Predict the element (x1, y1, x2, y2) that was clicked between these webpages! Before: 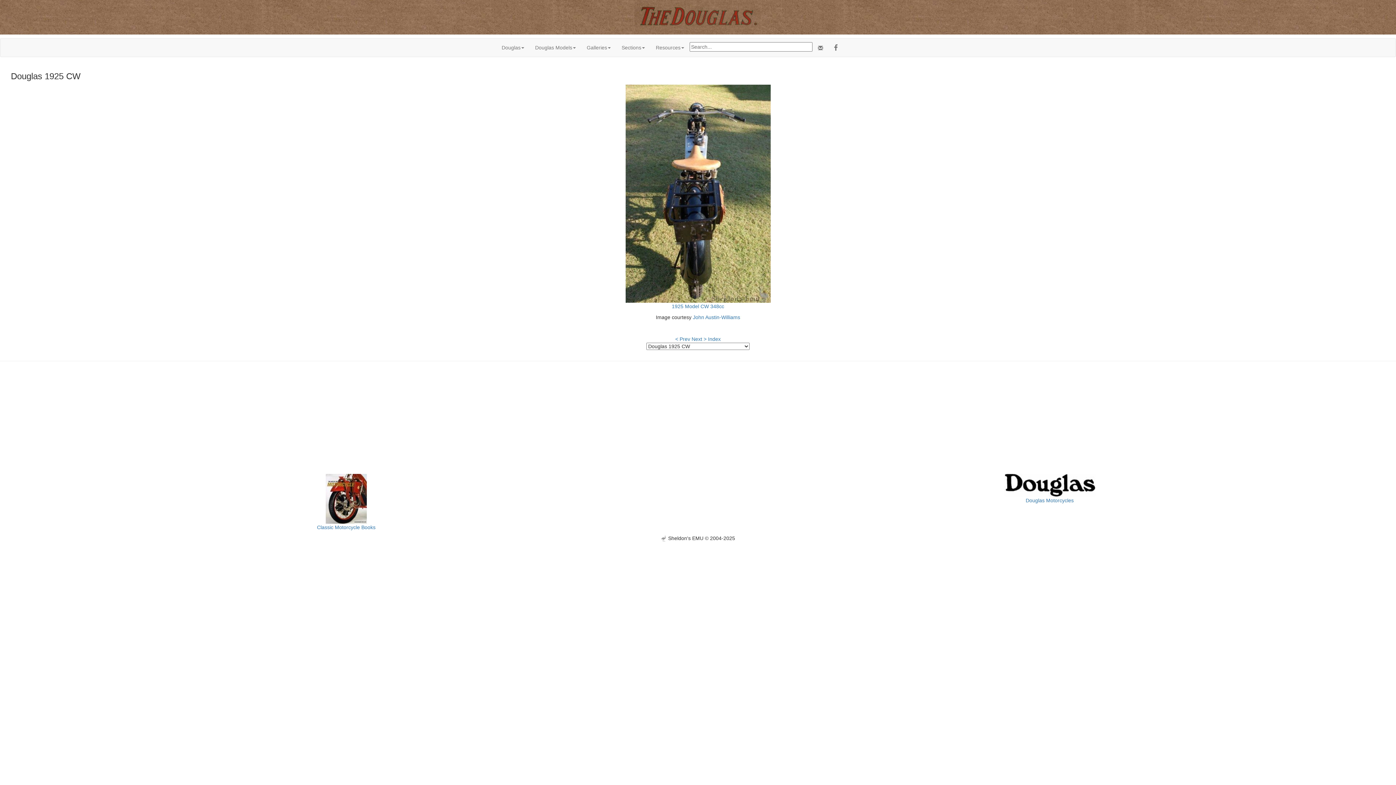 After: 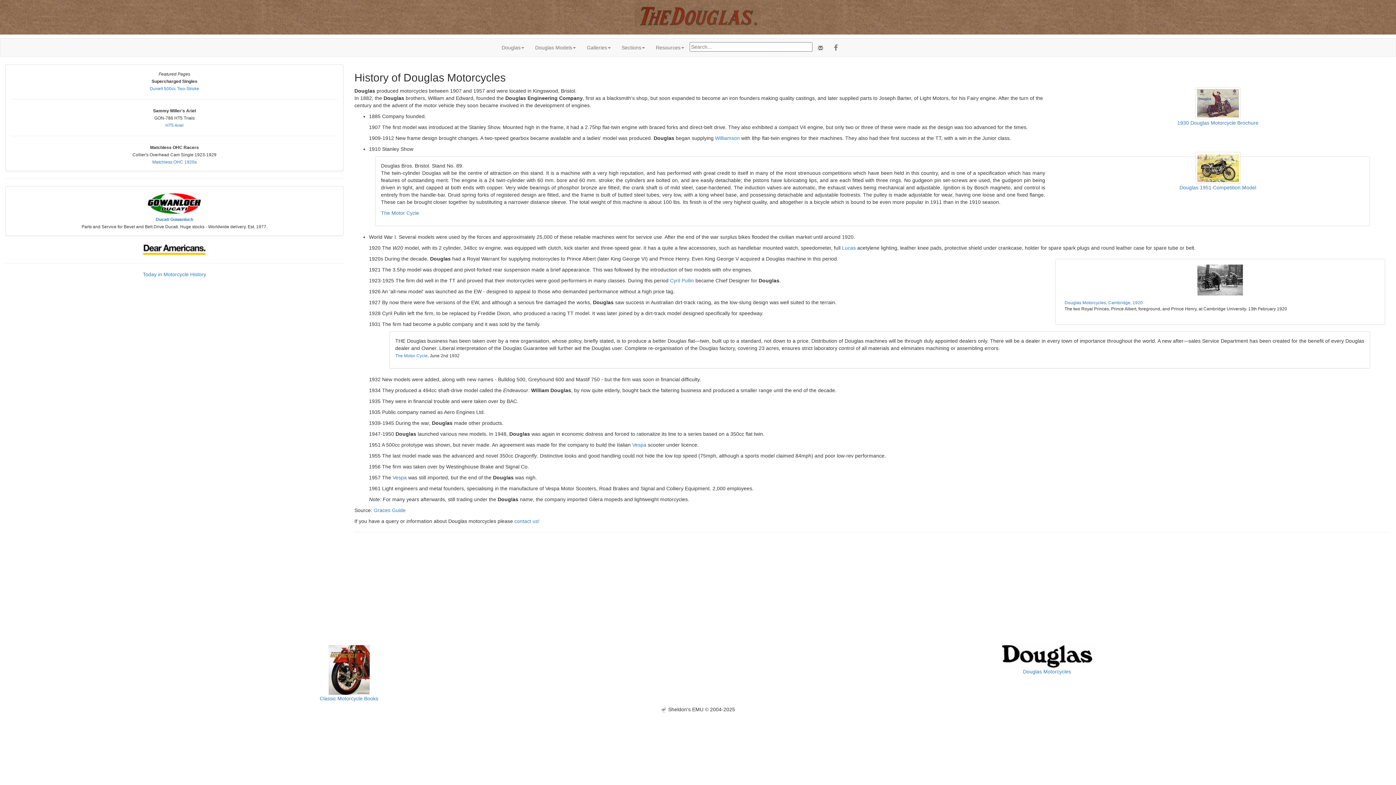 Action: bbox: (1026, 497, 1074, 503) label: Douglas Motorcycles